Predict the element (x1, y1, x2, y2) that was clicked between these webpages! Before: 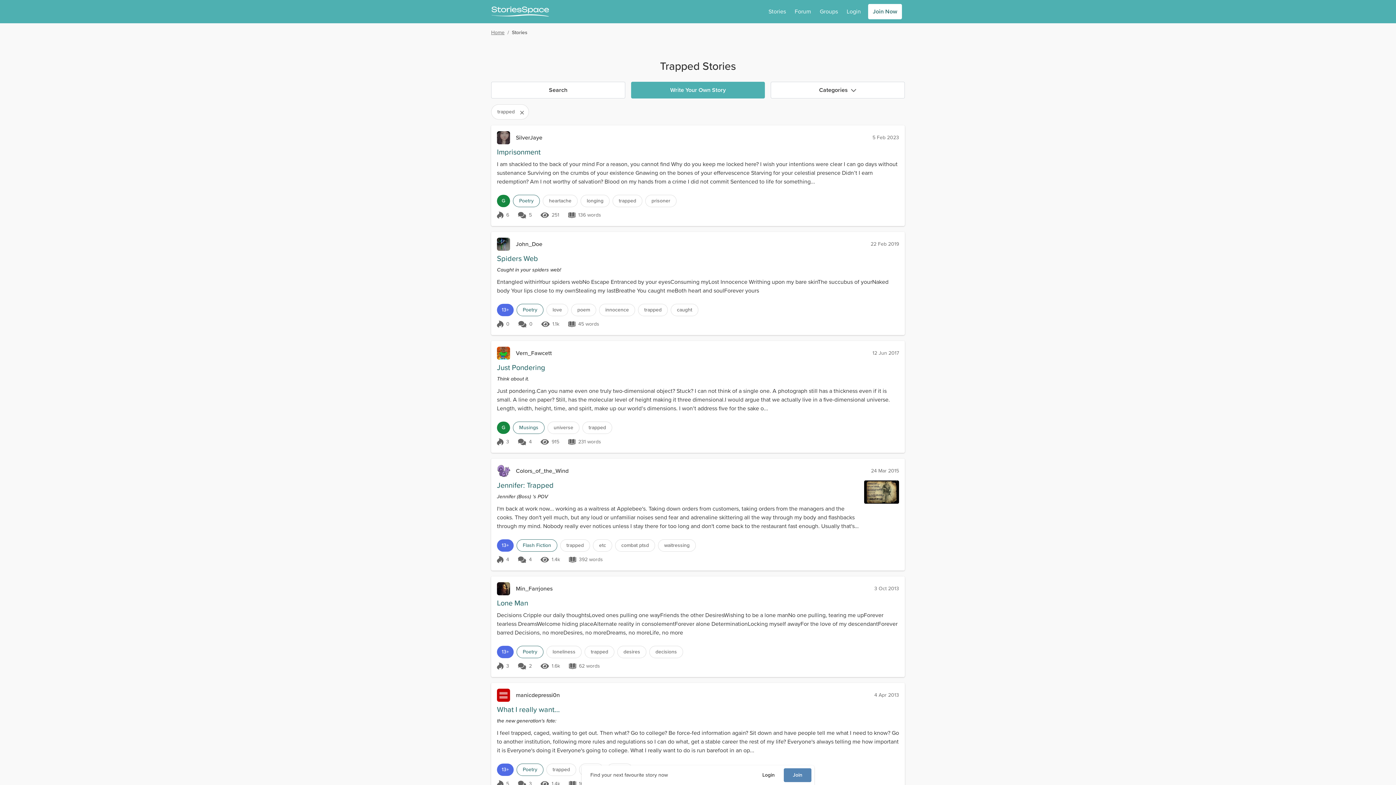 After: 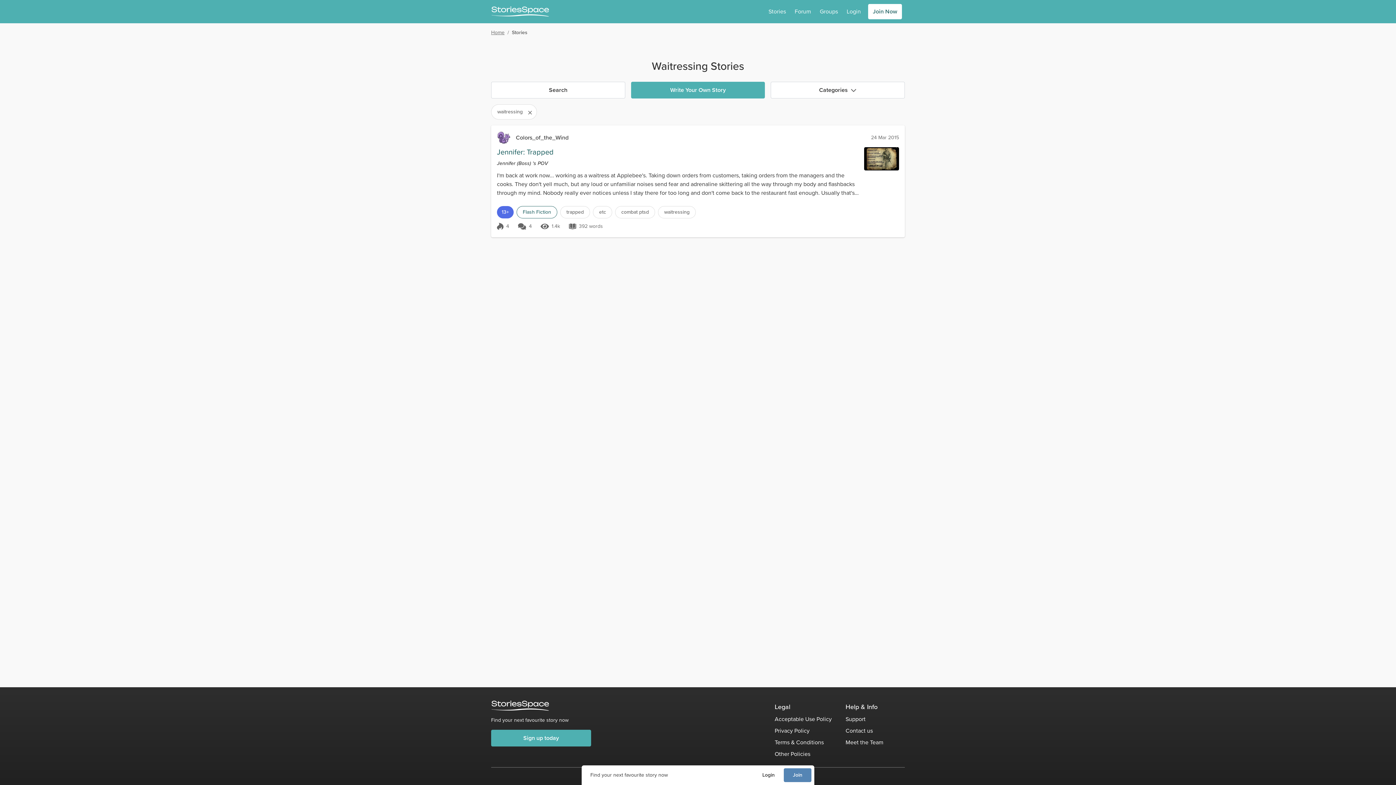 Action: bbox: (658, 539, 696, 552) label: waitressing